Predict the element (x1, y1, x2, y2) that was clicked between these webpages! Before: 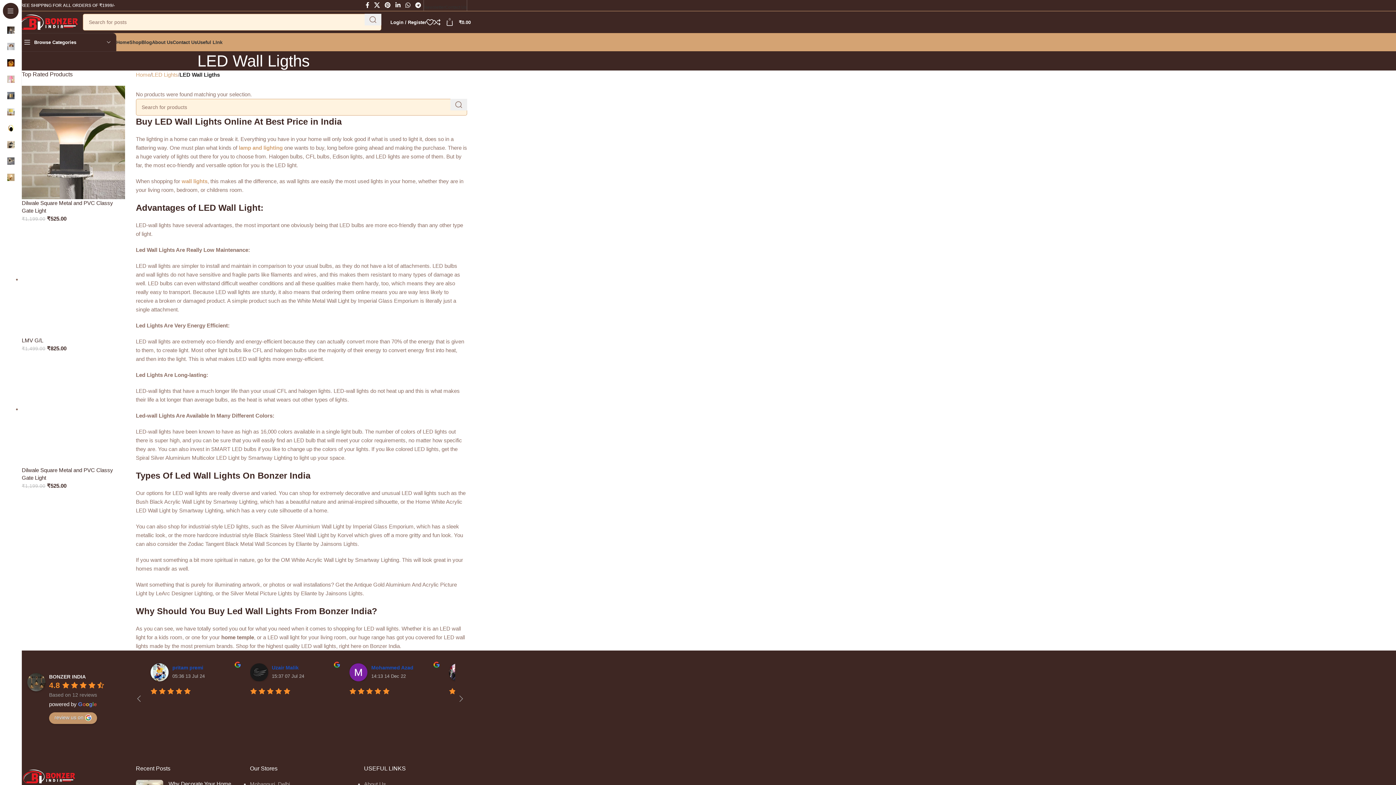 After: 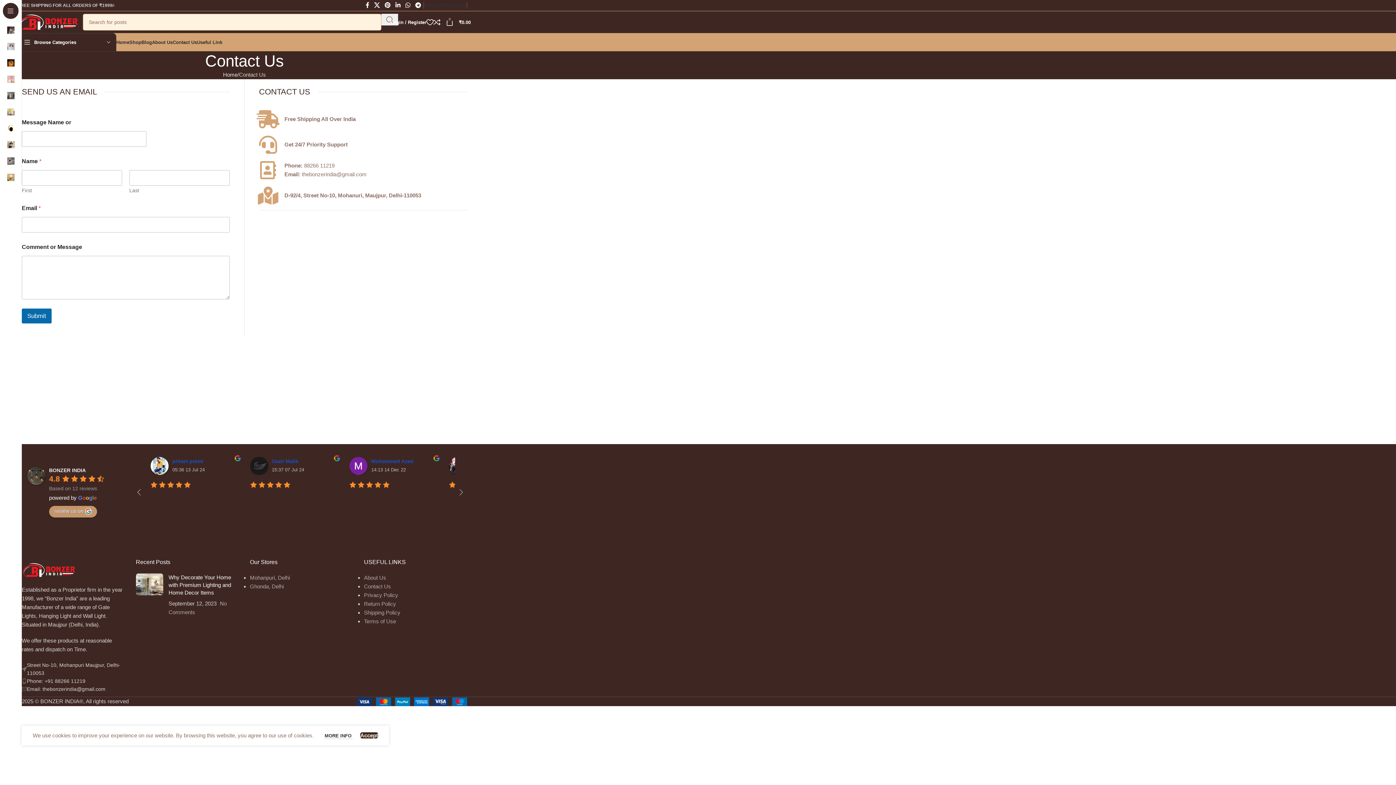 Action: bbox: (172, 34, 197, 49) label: Contact Us